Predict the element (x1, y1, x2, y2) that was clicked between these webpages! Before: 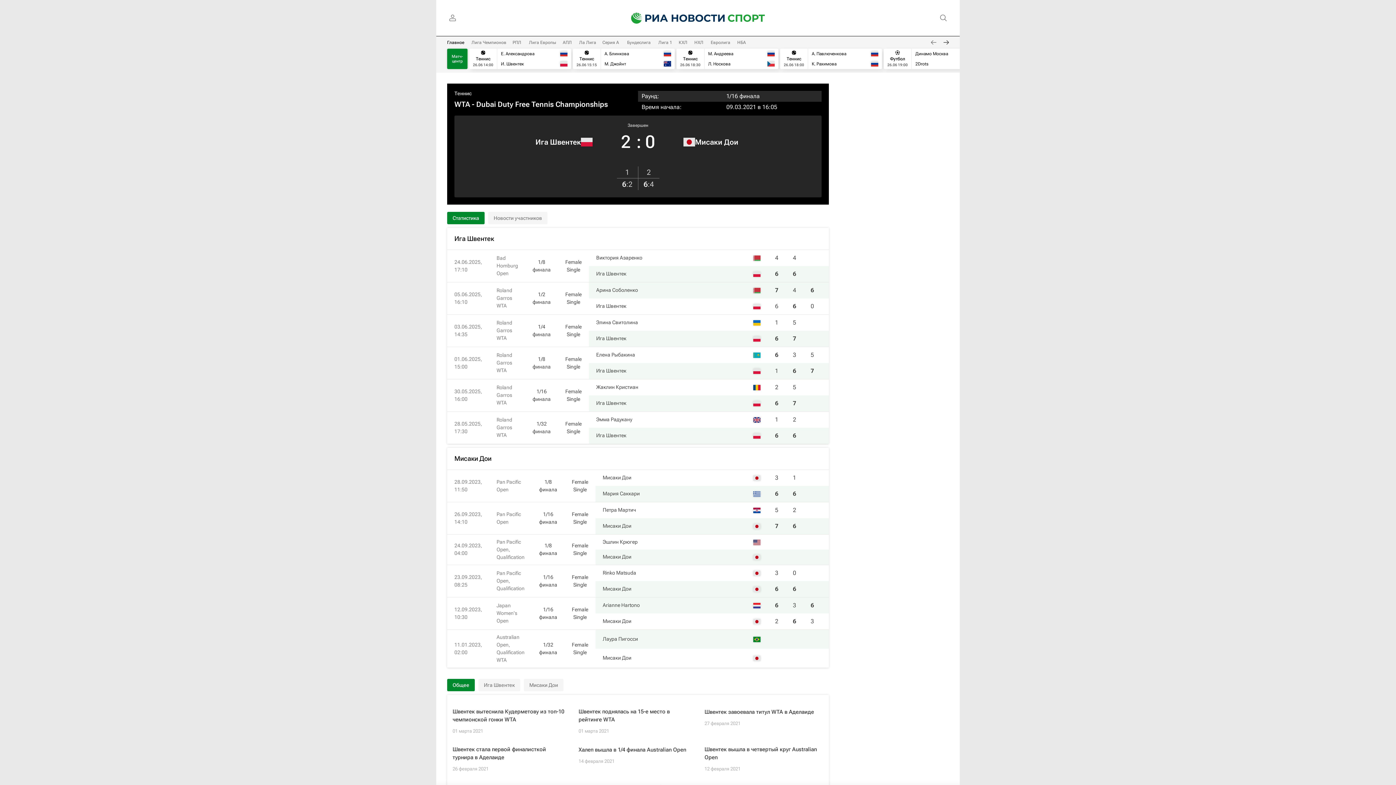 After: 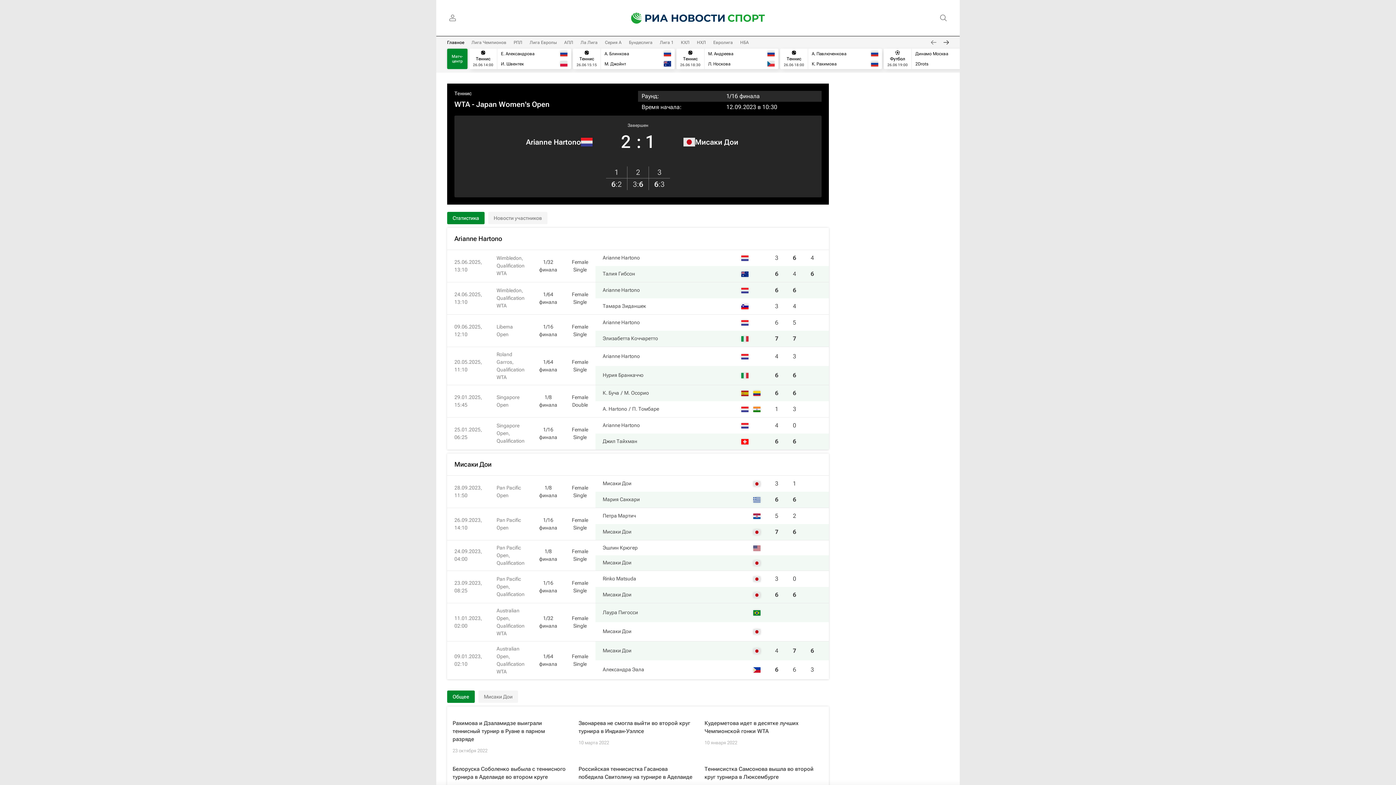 Action: label: 3 bbox: (793, 602, 796, 609)